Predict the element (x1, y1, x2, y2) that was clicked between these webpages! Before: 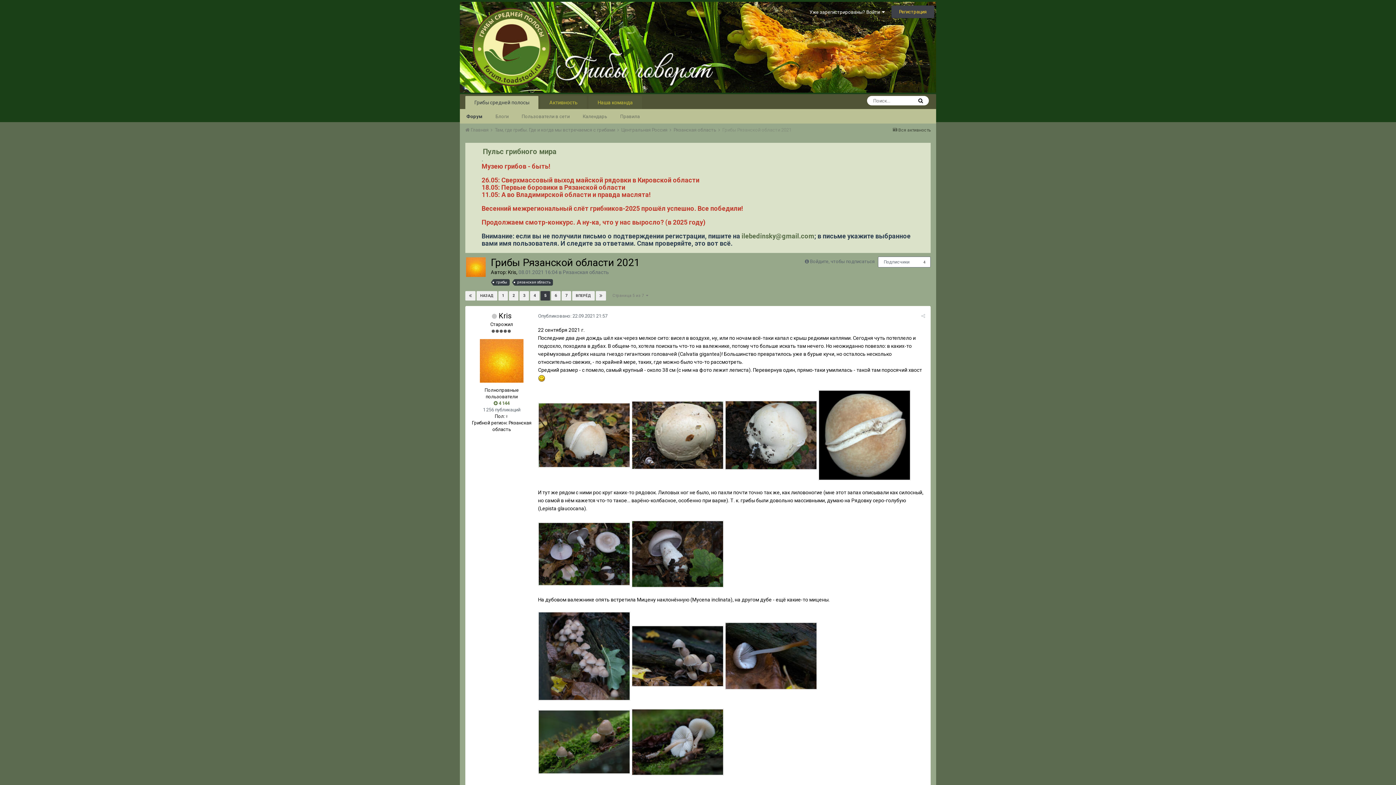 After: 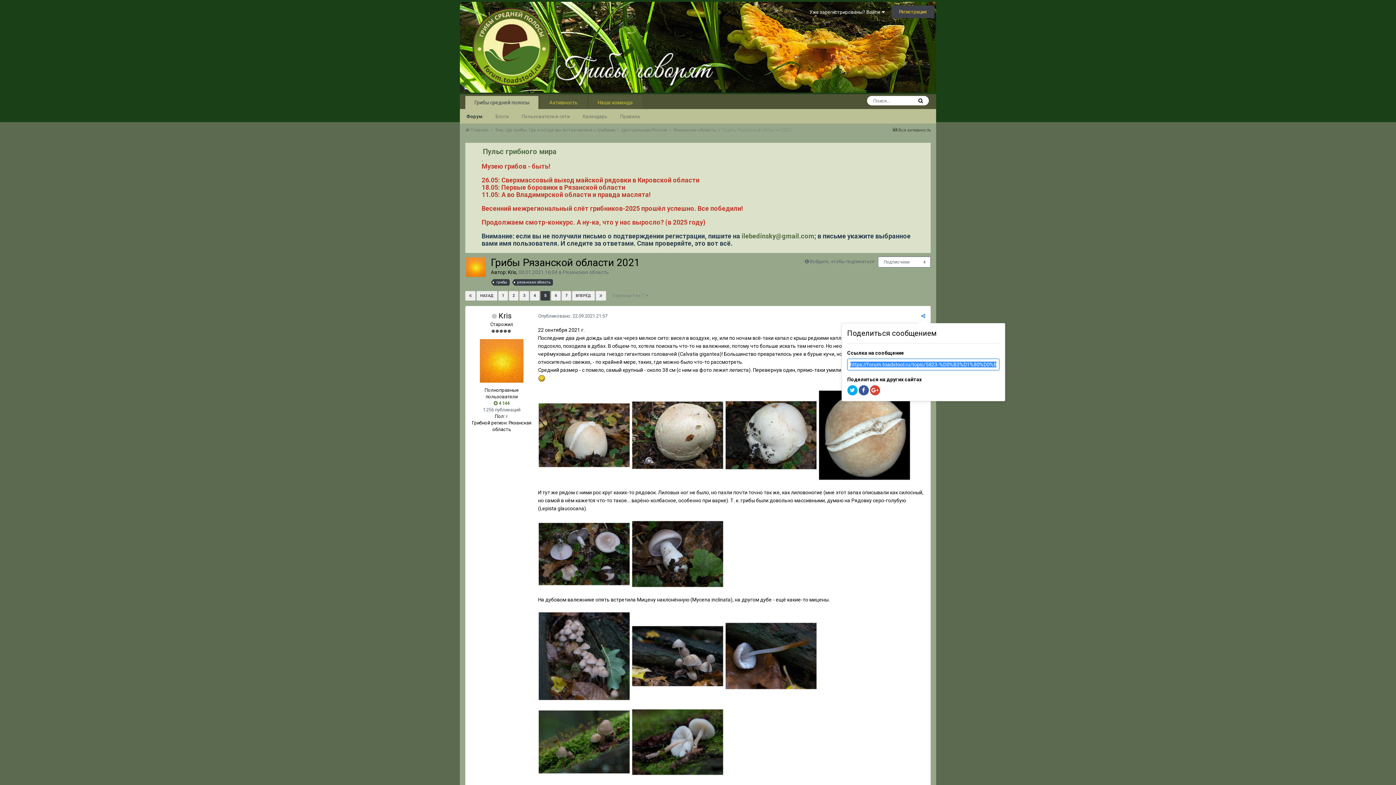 Action: bbox: (921, 313, 925, 318)